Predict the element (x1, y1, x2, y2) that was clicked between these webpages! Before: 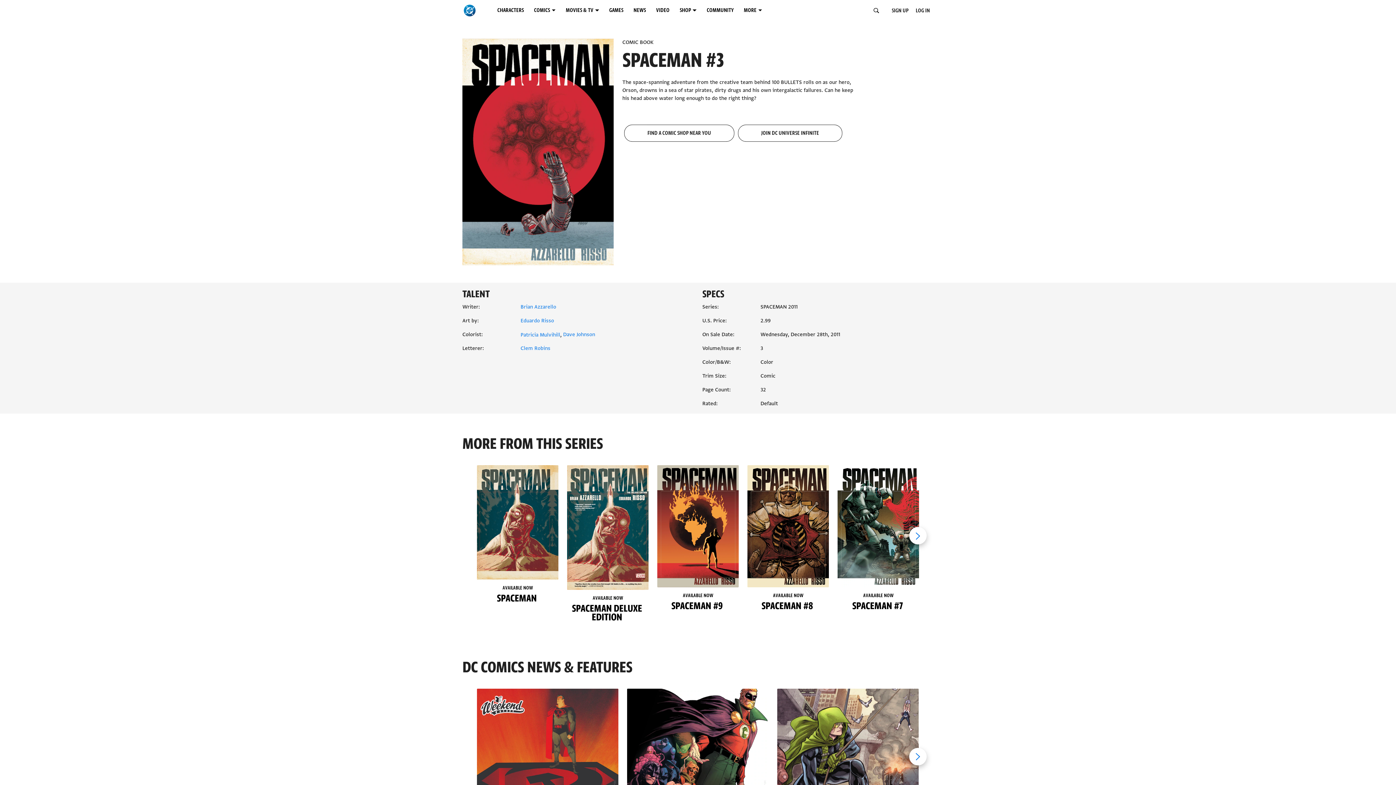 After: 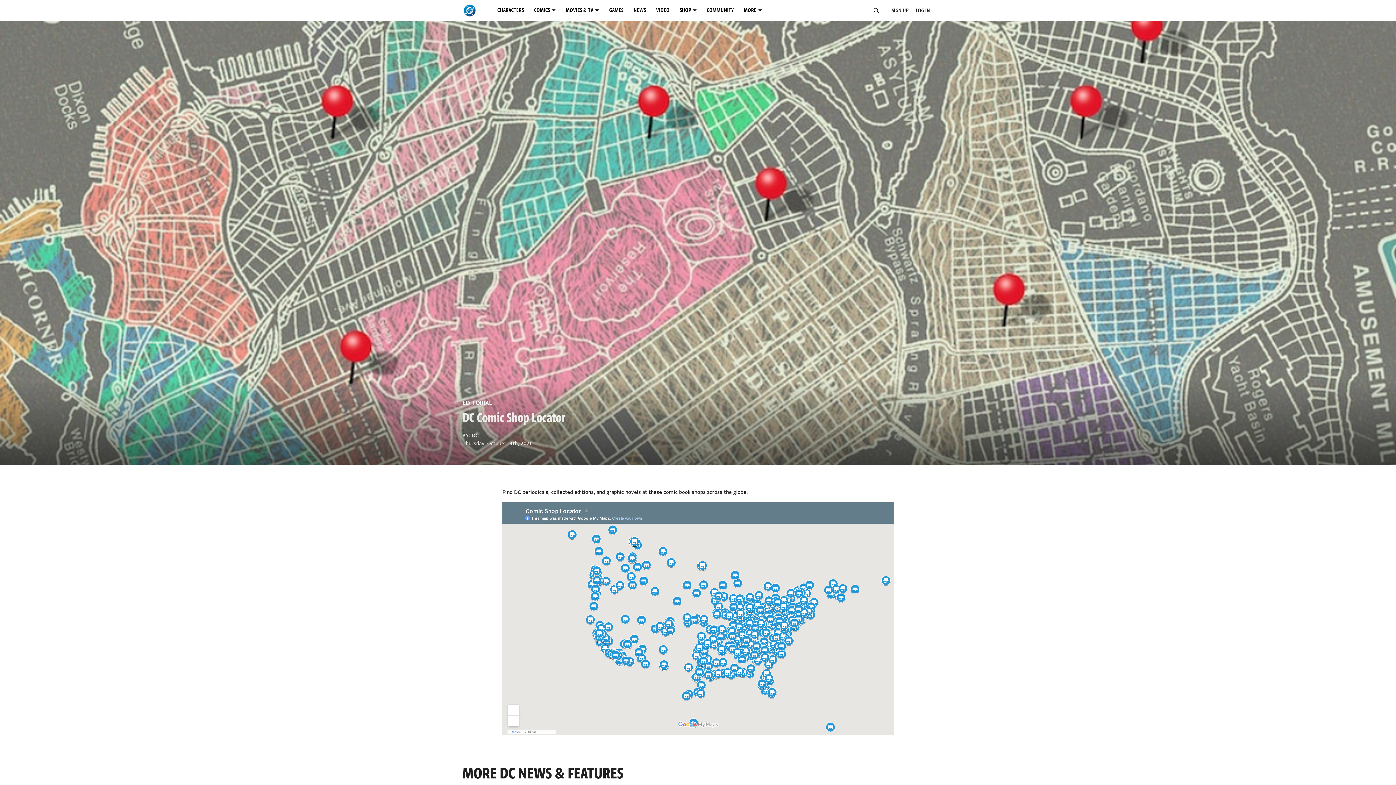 Action: bbox: (624, 124, 734, 141) label: FIND A COMIC SHOP NEAR YOU